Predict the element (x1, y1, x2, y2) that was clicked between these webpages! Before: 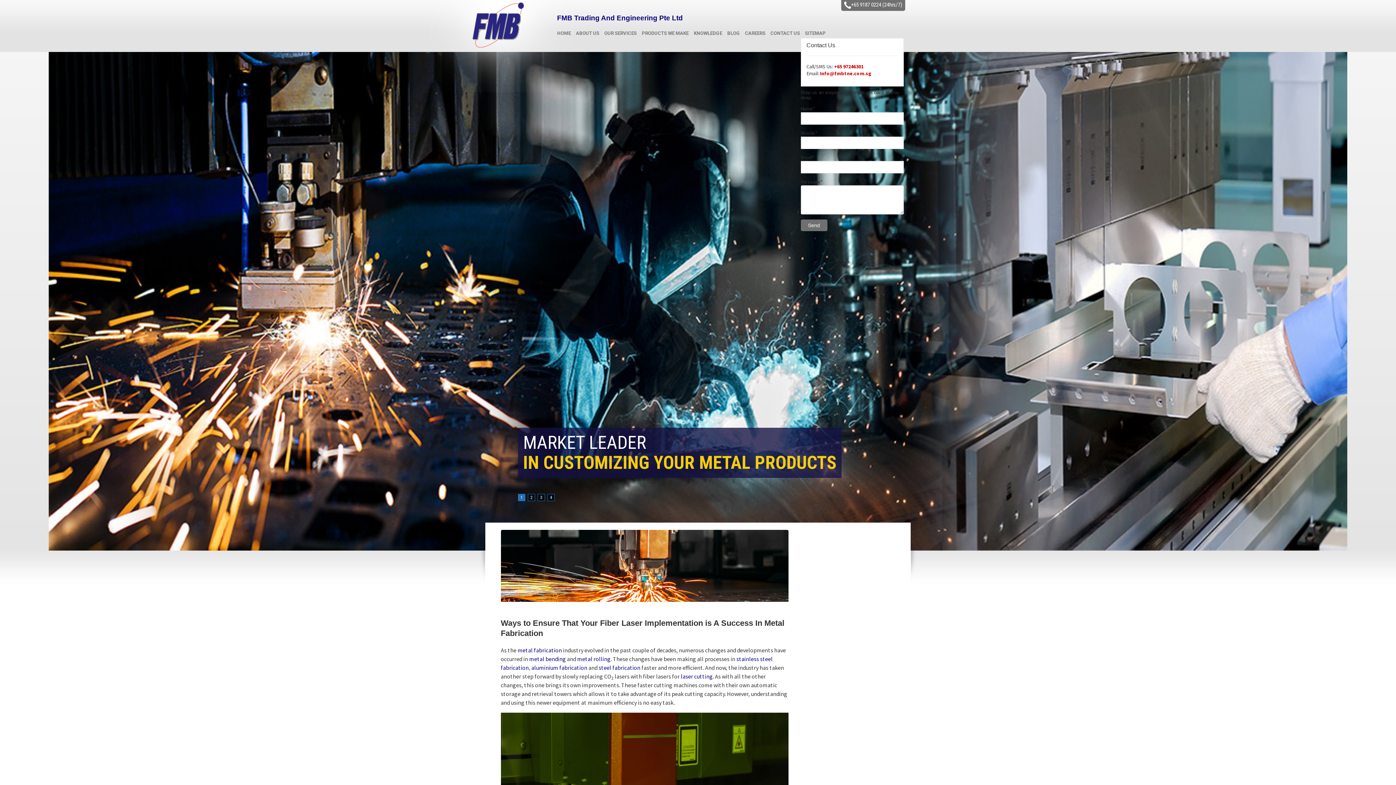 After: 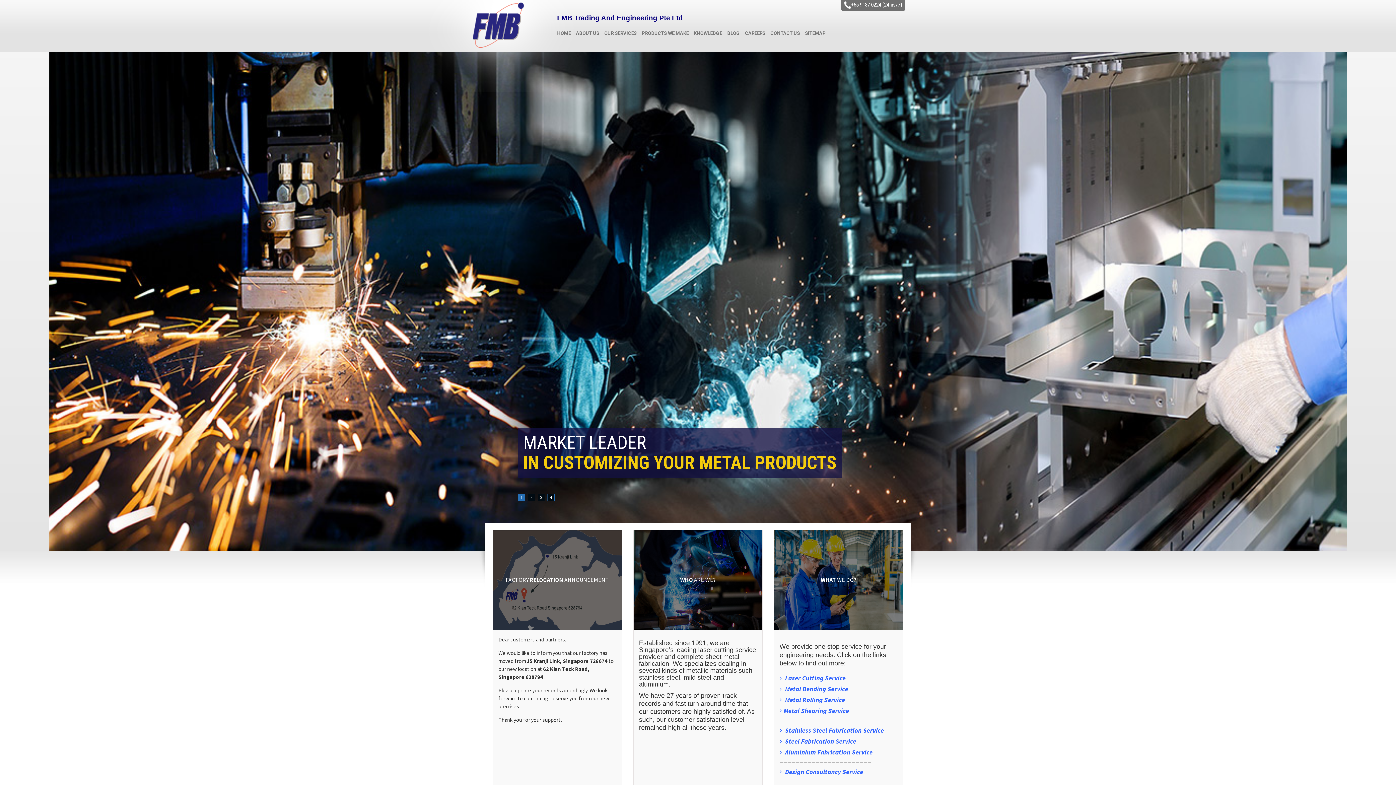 Action: bbox: (472, 21, 524, 27)